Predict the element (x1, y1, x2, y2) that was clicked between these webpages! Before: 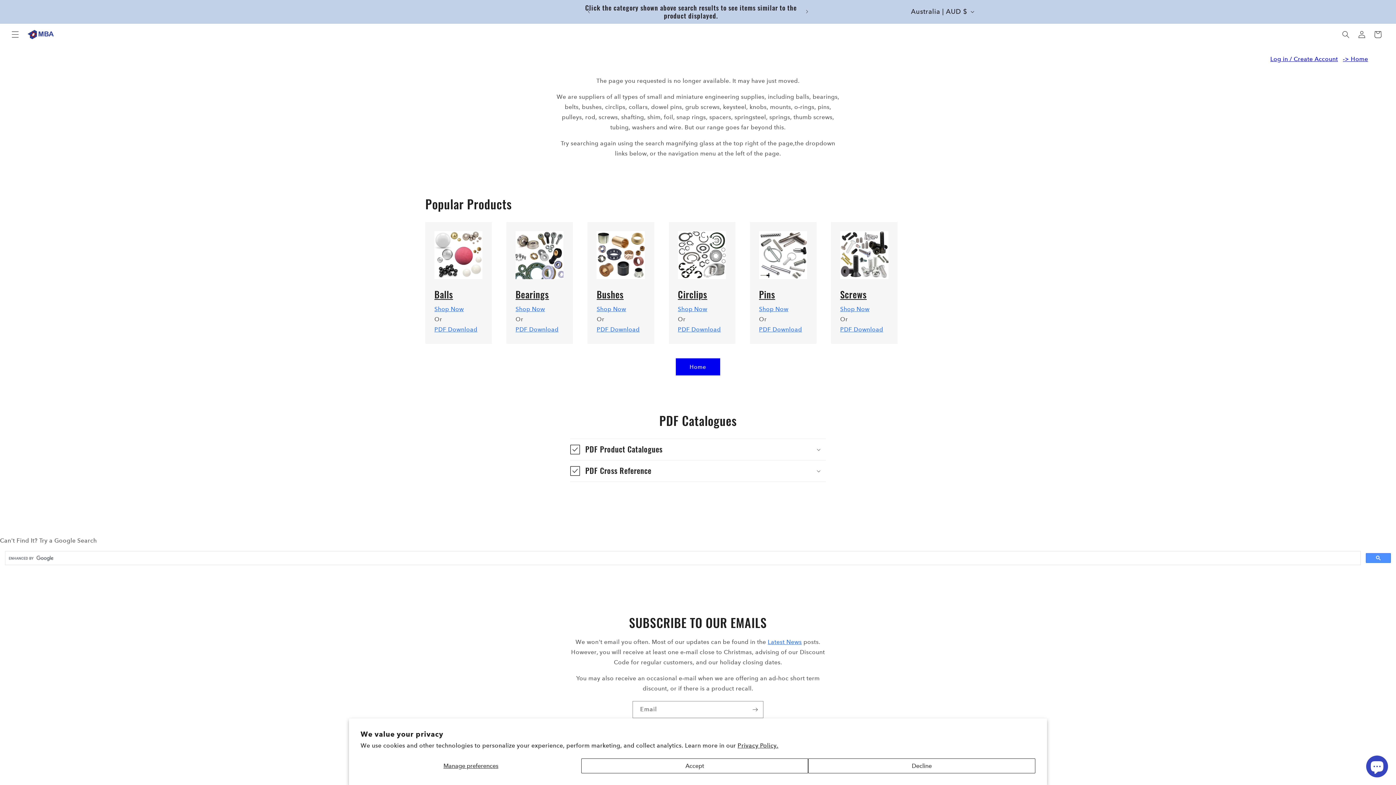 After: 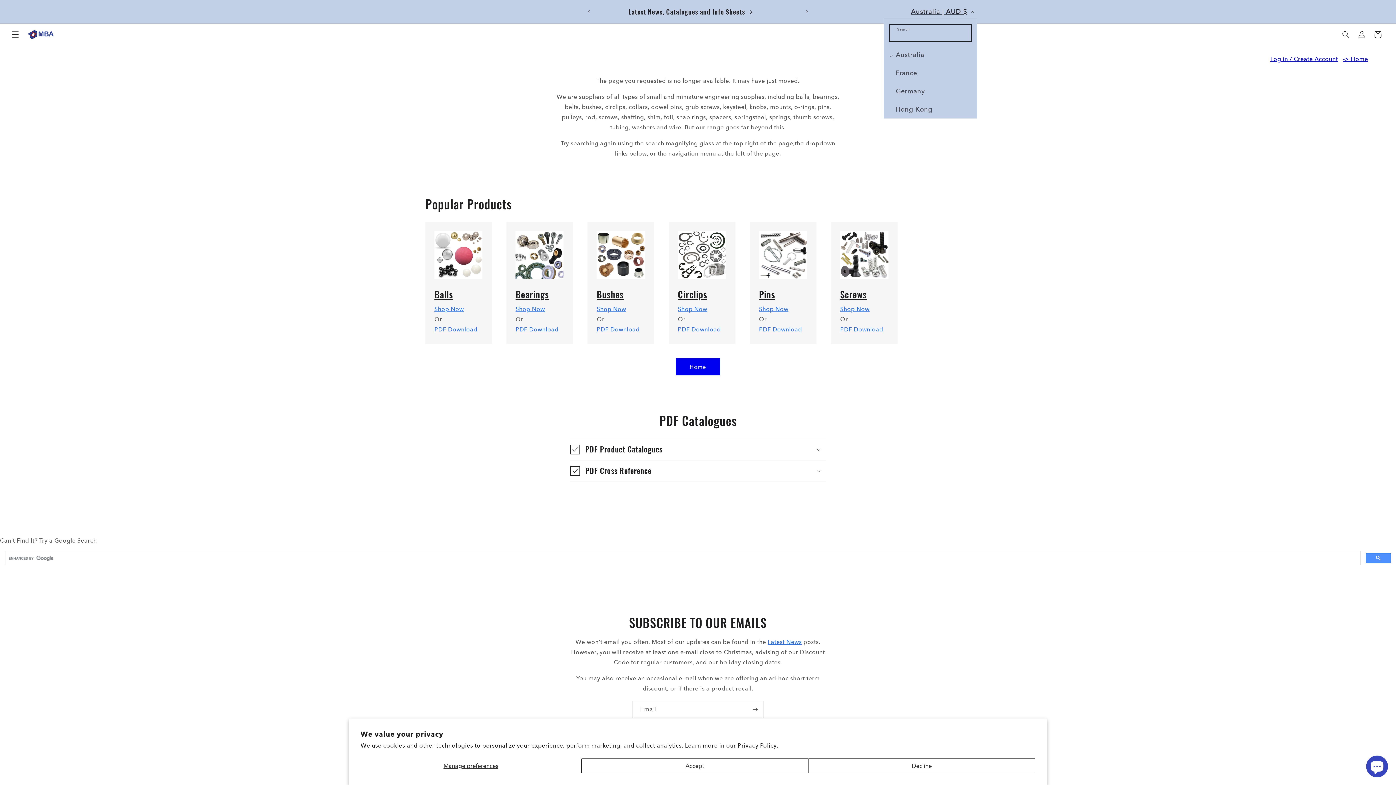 Action: label: Australia | AUD $ bbox: (906, 4, 977, 18)